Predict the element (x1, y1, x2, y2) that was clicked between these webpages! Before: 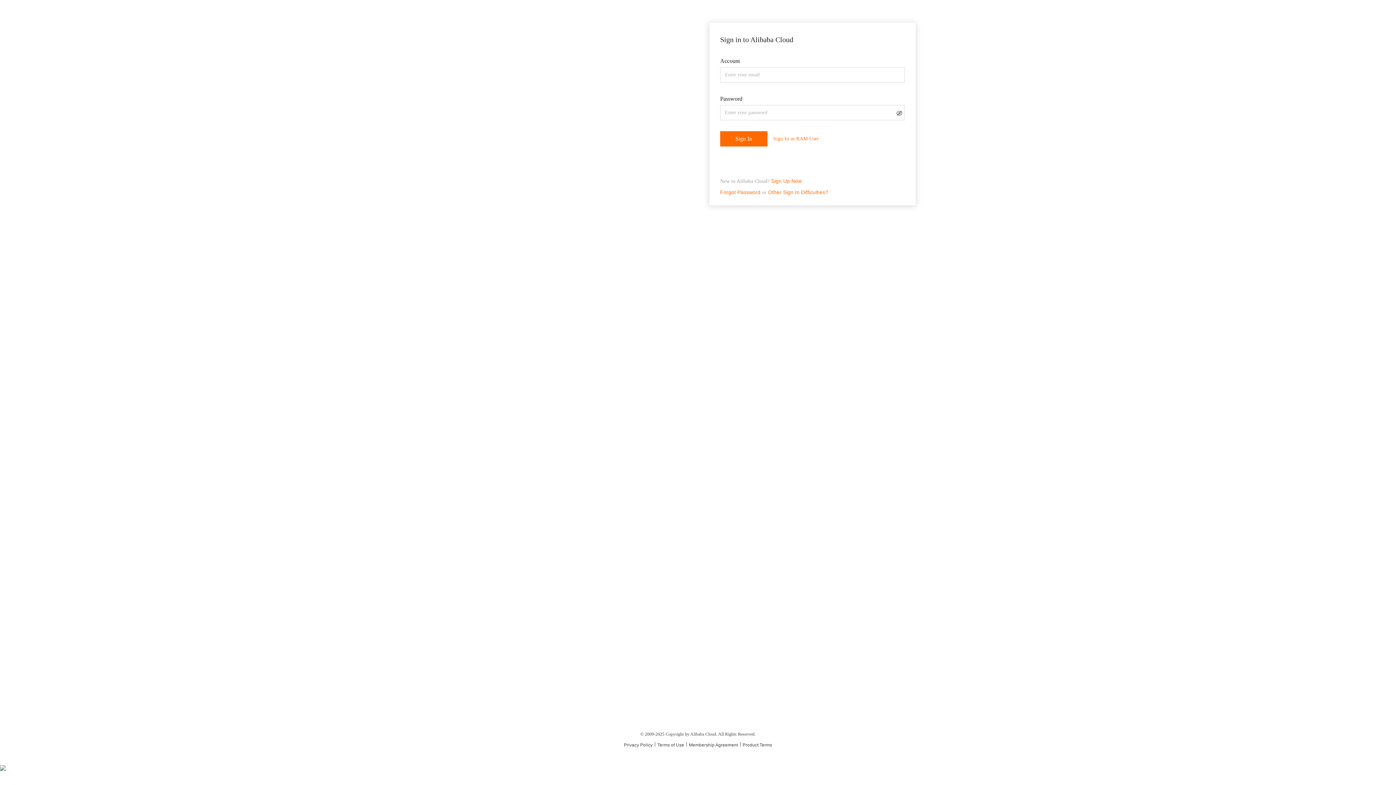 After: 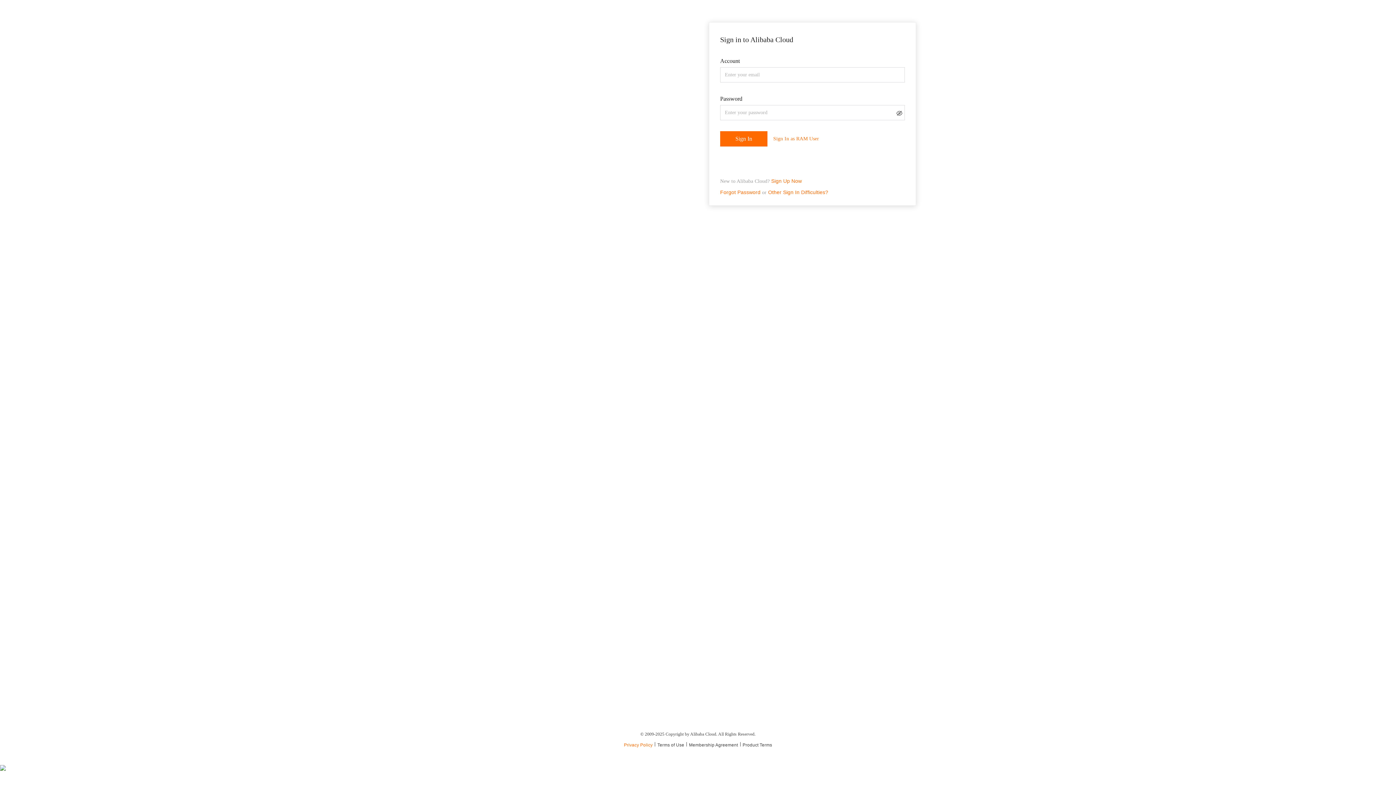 Action: label: Privacy Policy bbox: (624, 742, 657, 748)